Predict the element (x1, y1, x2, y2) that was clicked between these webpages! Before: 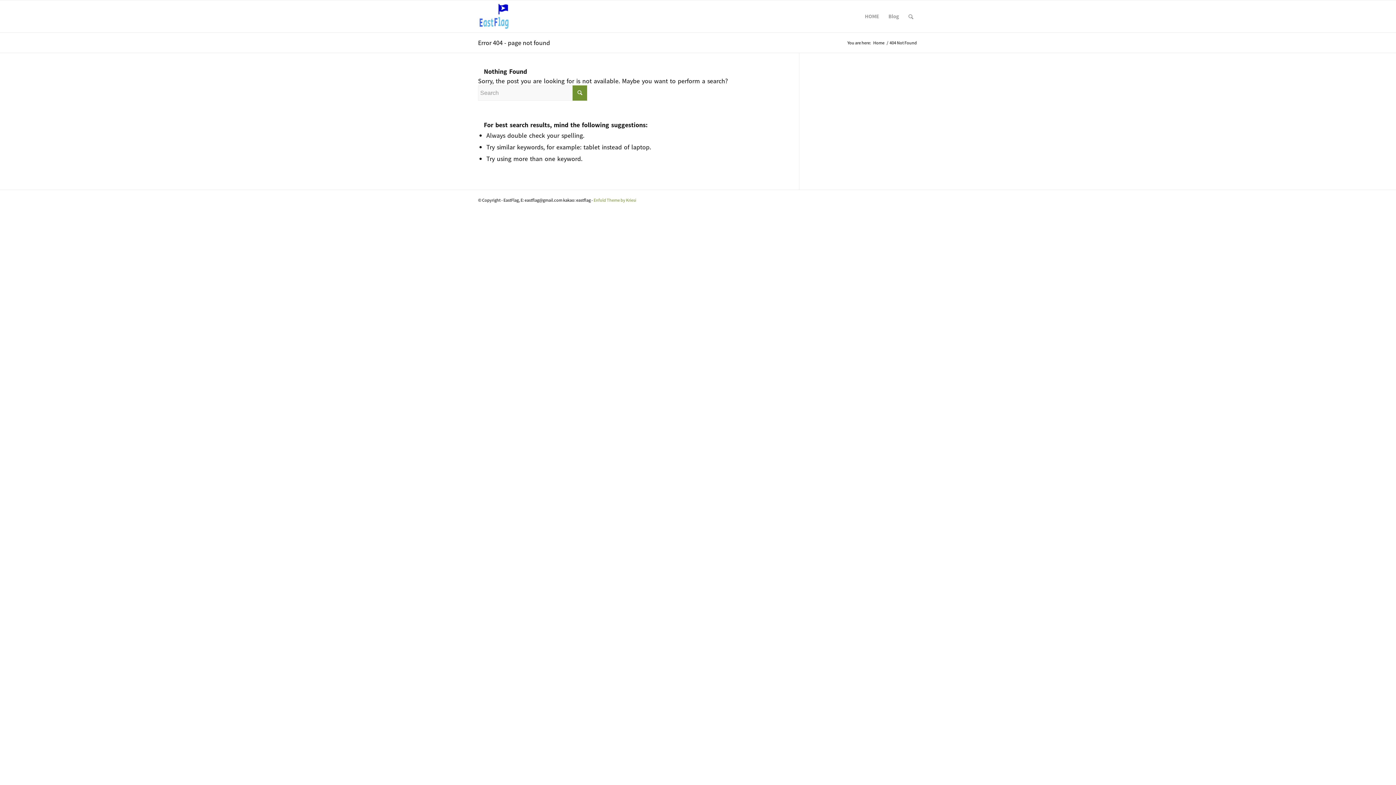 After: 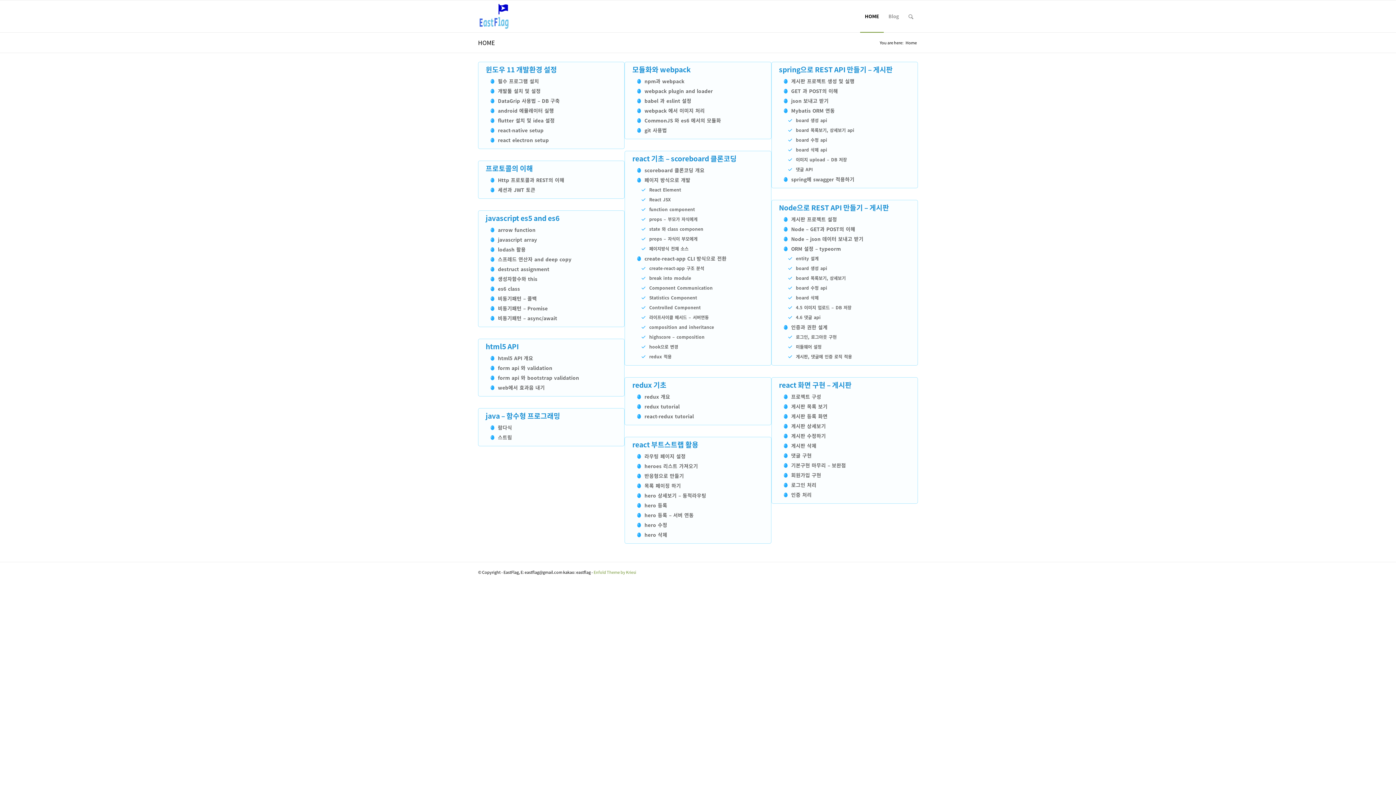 Action: bbox: (478, 0, 510, 32) label: 풀스택개발 EastFlag